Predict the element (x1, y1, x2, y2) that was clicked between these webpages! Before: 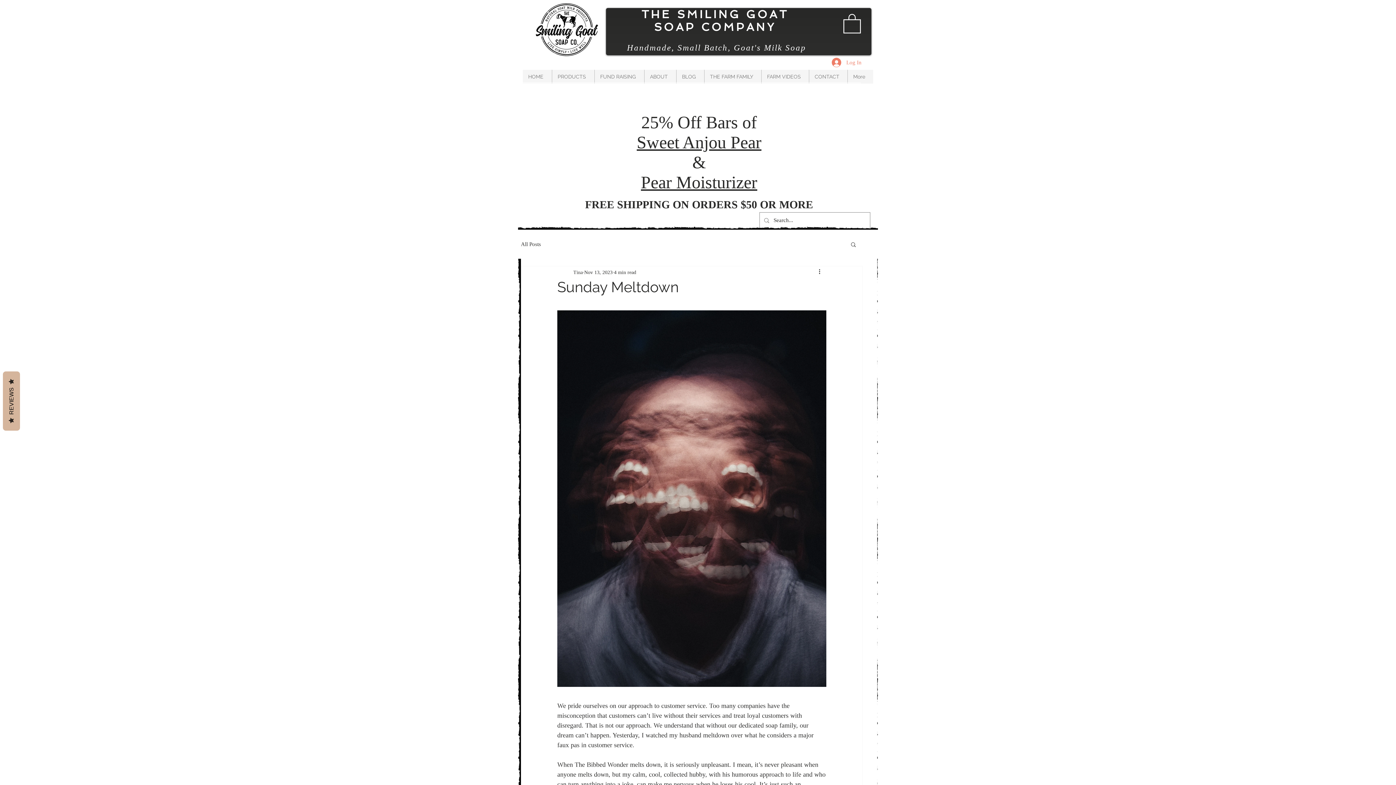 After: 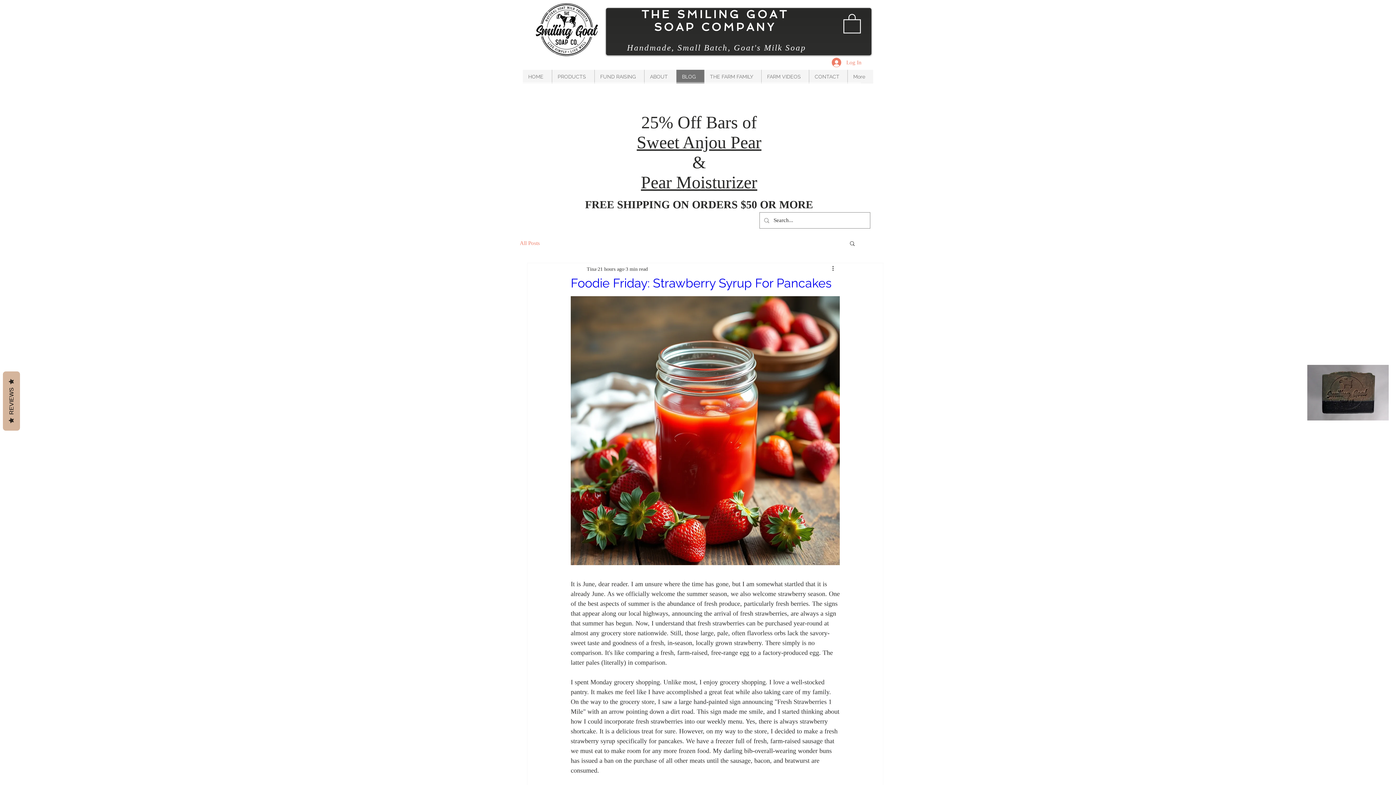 Action: label: BLOG bbox: (676, 69, 704, 83)